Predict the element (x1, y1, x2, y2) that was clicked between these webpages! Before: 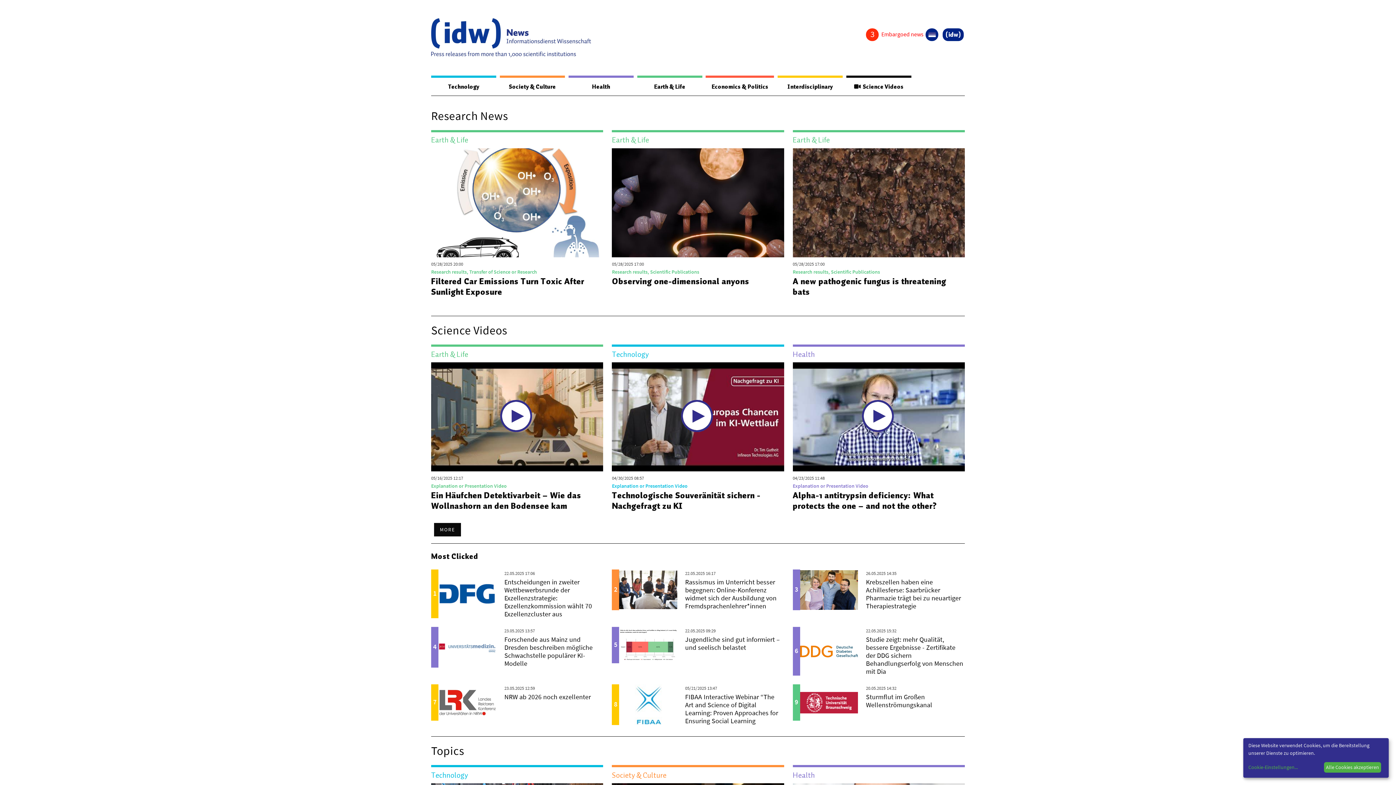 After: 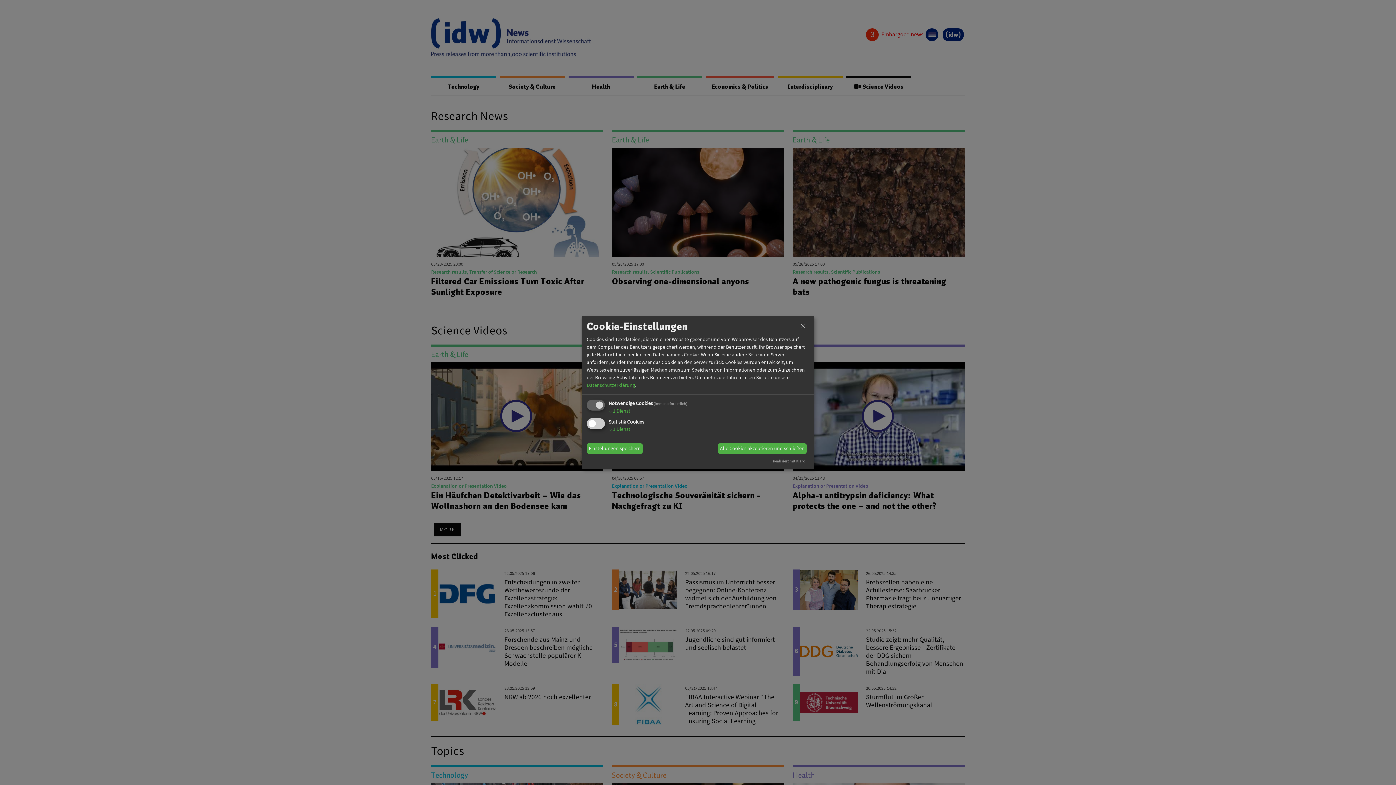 Action: label: Cookie-Einstellungen... bbox: (1248, 764, 1321, 771)